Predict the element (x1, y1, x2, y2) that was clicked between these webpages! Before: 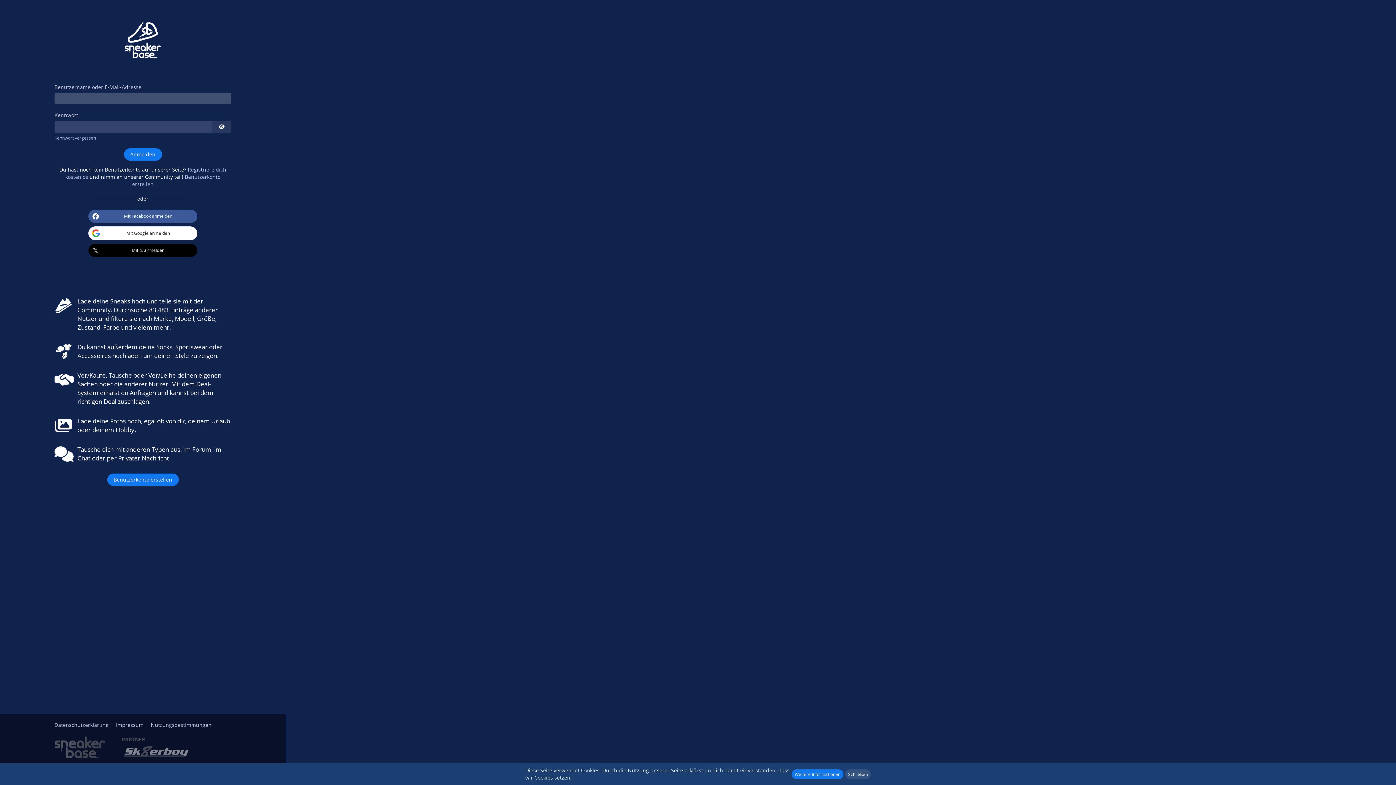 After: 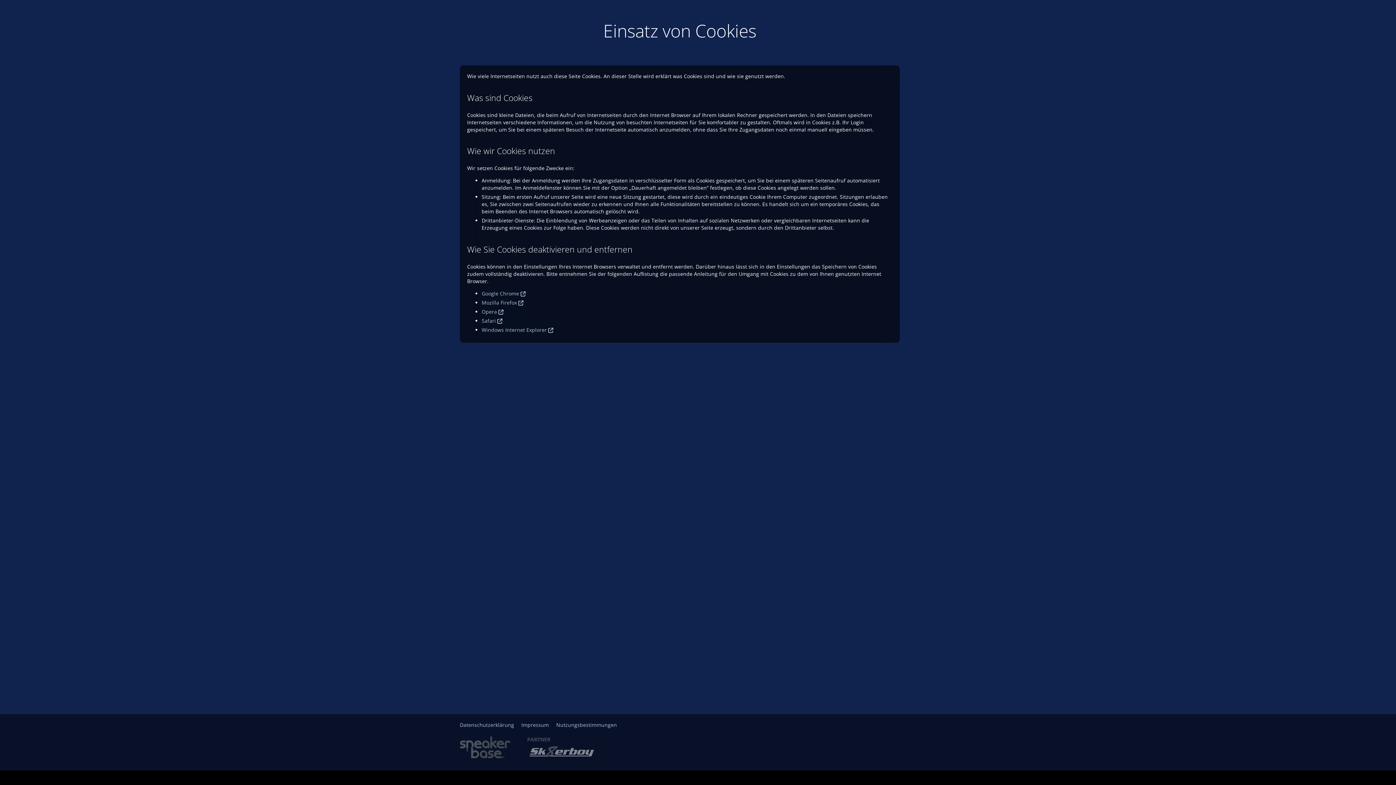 Action: label: Weitere Informationen bbox: (792, 769, 843, 779)